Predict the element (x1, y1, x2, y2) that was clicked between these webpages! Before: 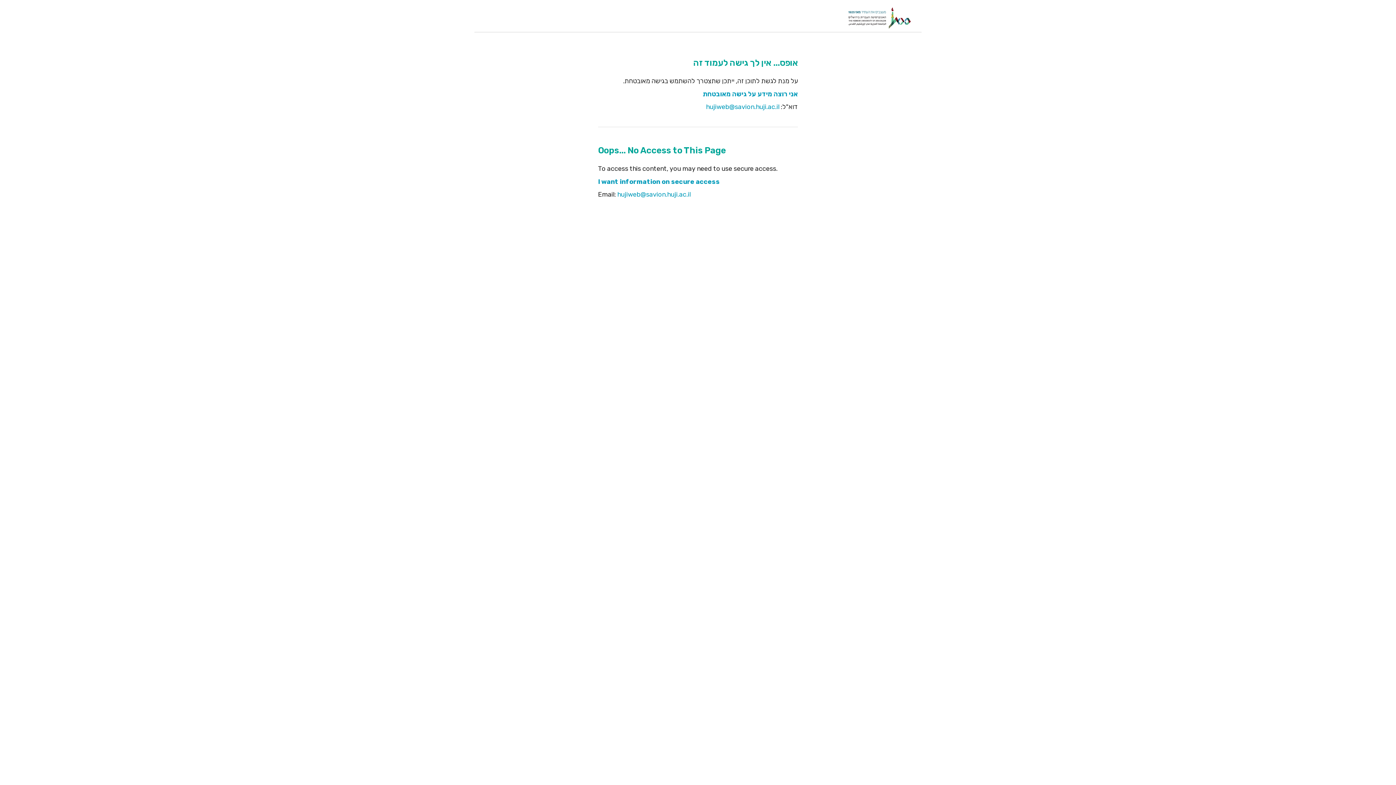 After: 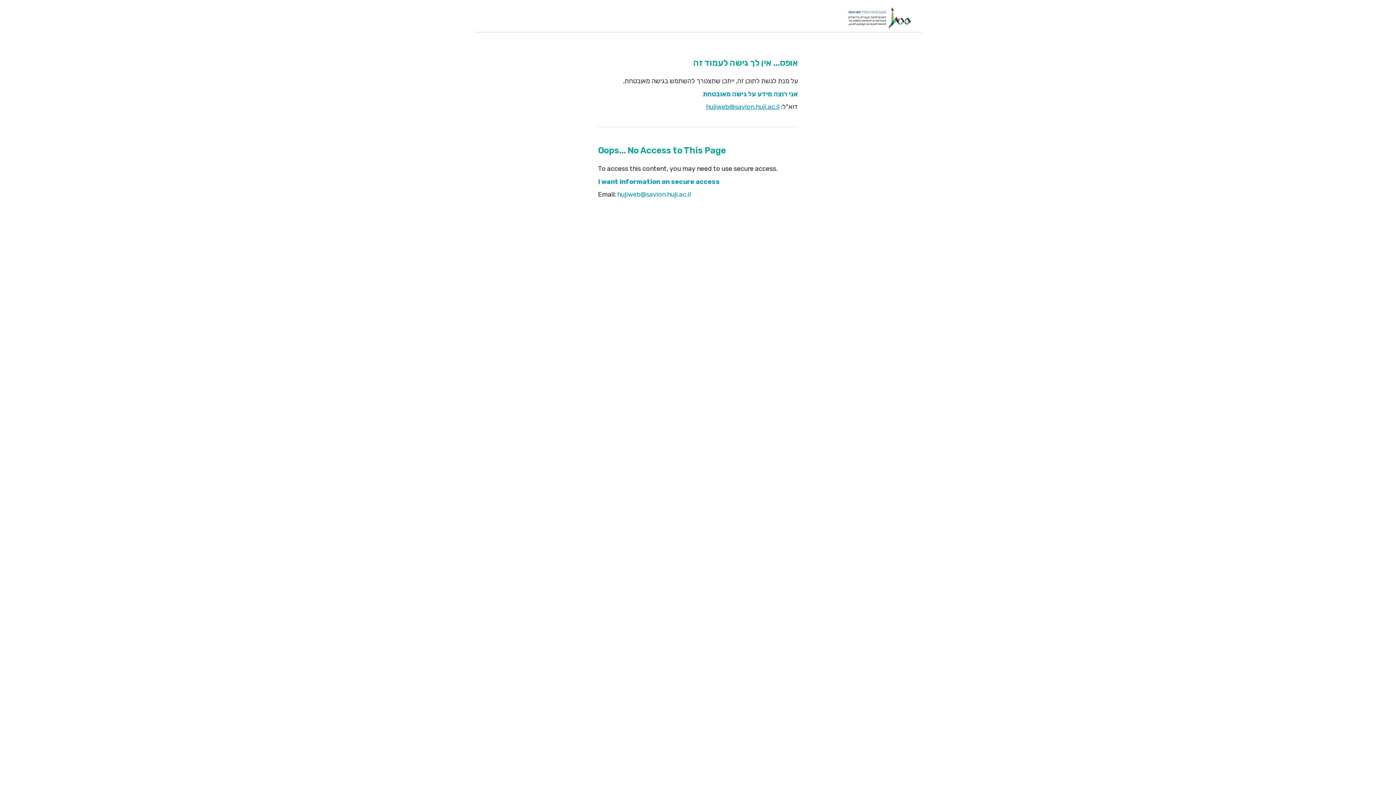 Action: bbox: (706, 103, 779, 111) label: hujiweb@savion.huji.ac.il